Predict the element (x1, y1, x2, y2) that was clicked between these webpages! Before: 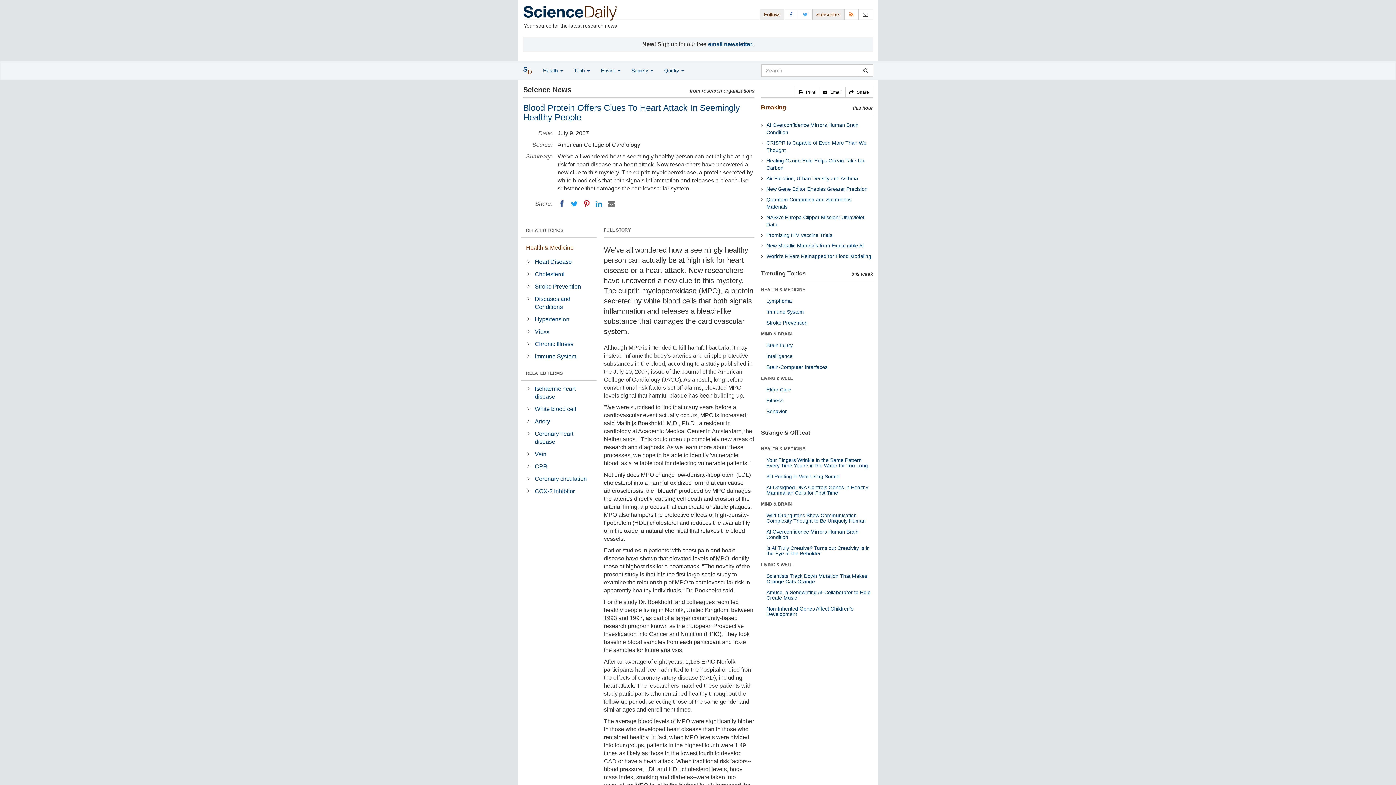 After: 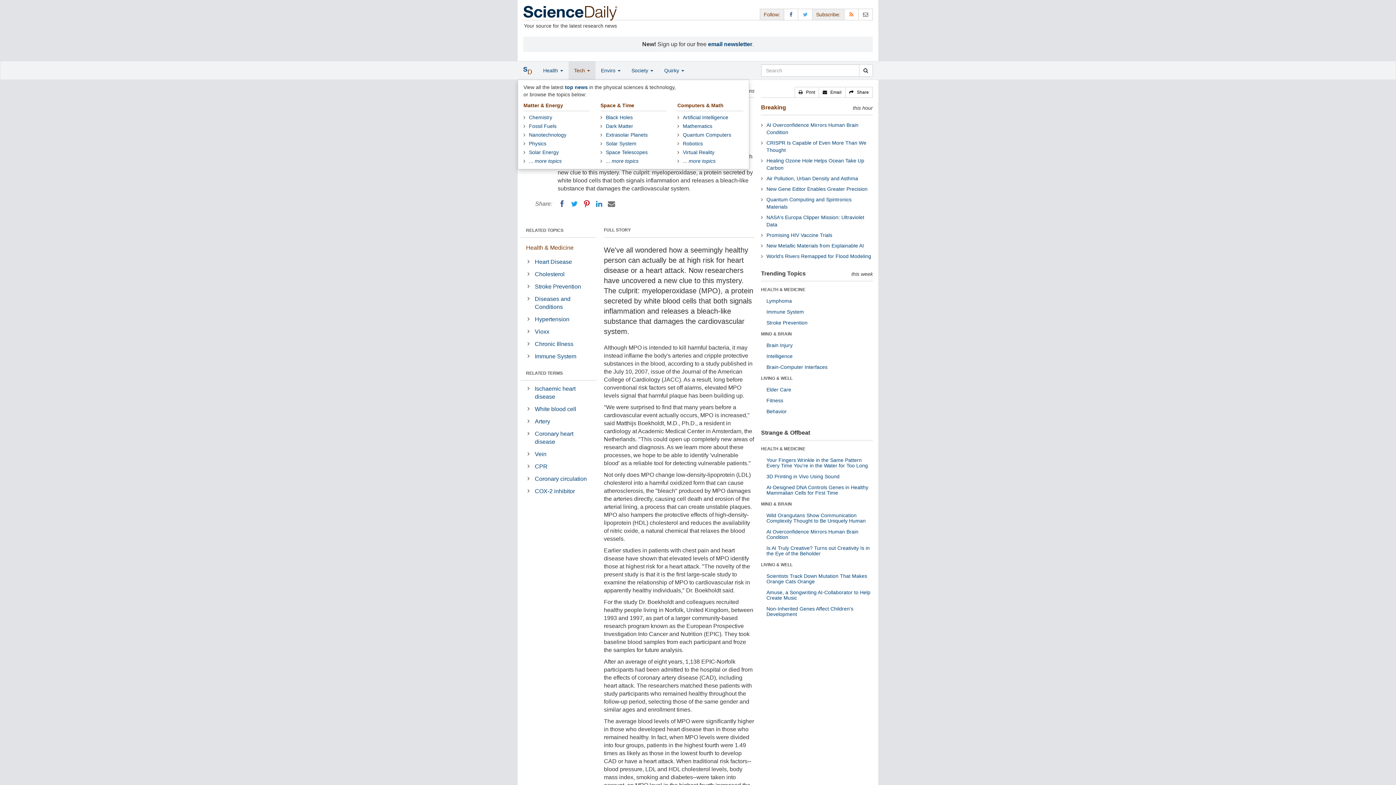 Action: bbox: (568, 61, 595, 79) label: Tech 